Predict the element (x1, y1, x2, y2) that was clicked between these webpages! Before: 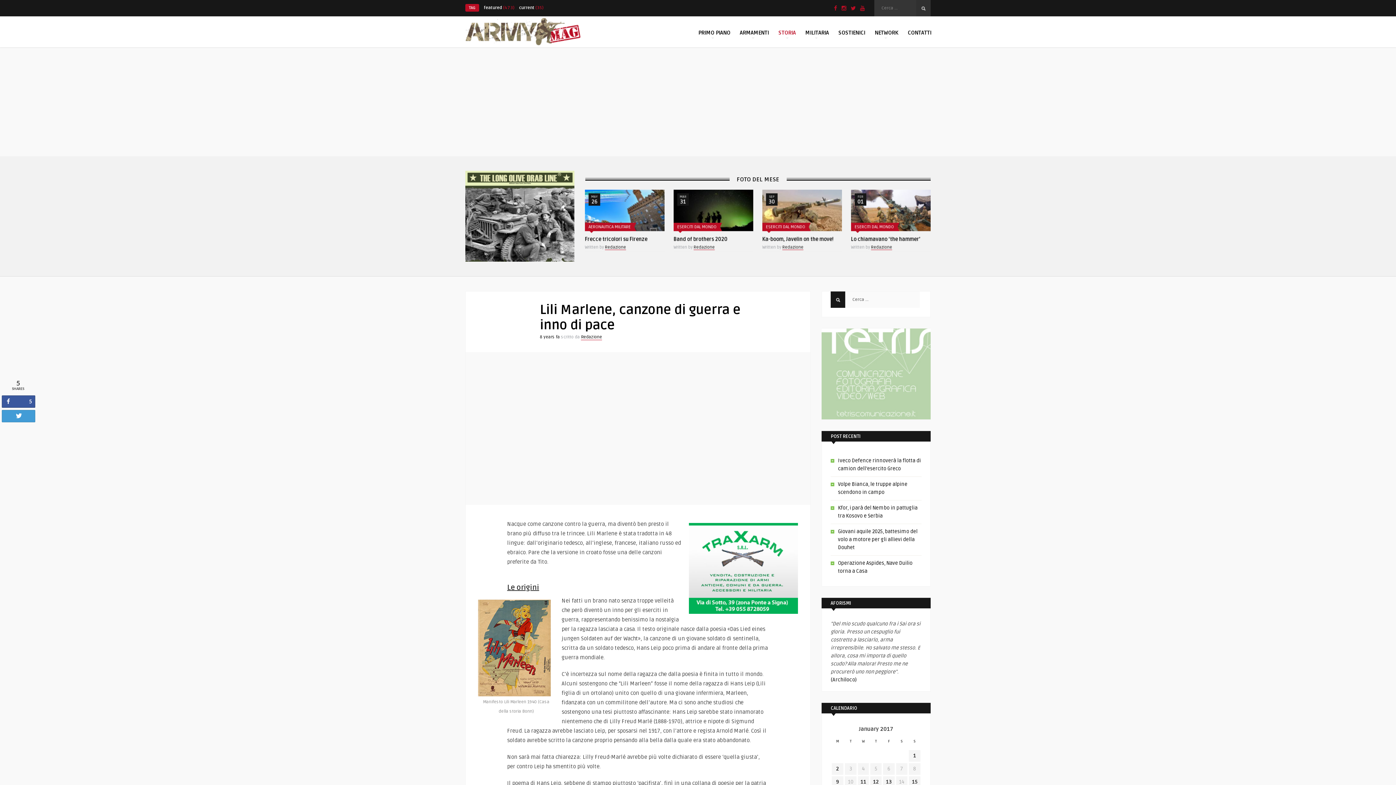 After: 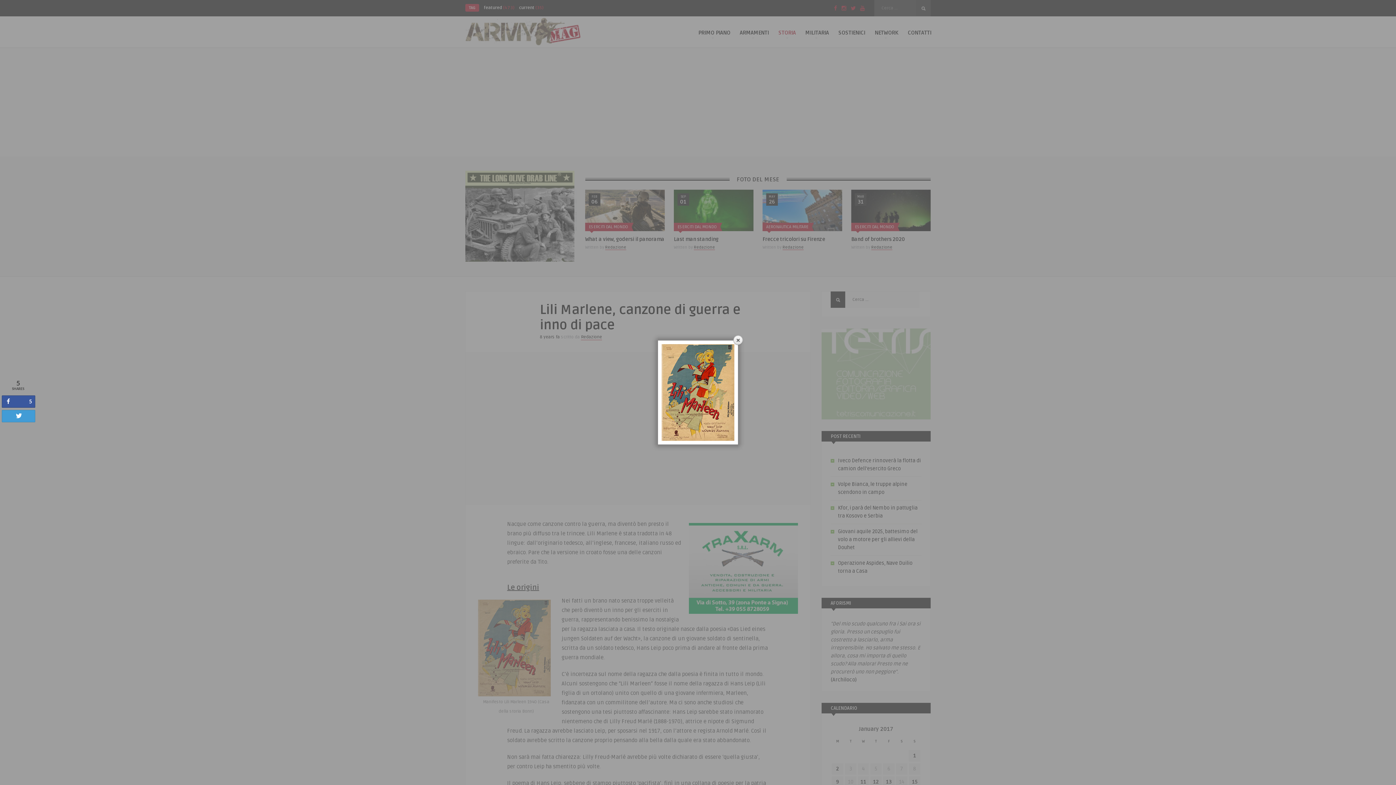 Action: bbox: (478, 600, 554, 696)